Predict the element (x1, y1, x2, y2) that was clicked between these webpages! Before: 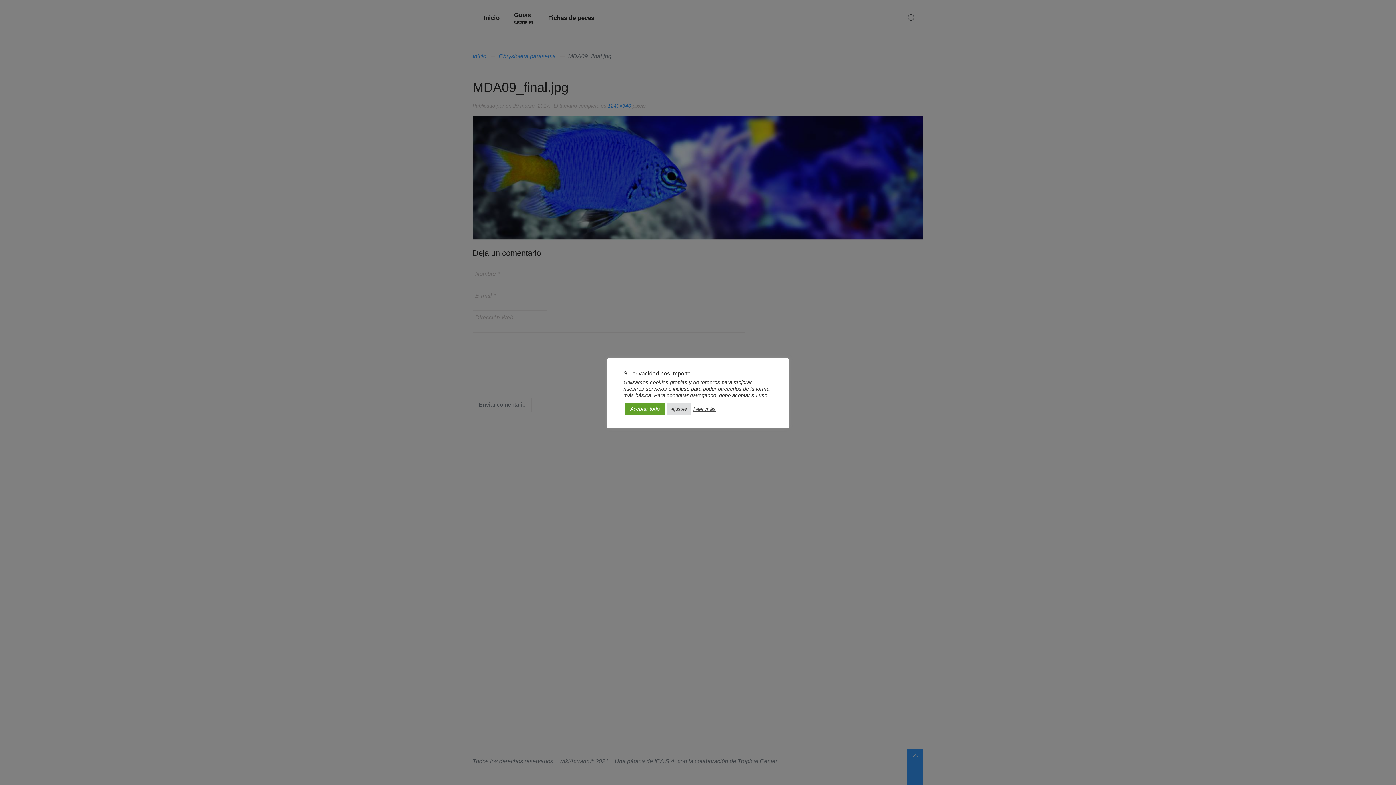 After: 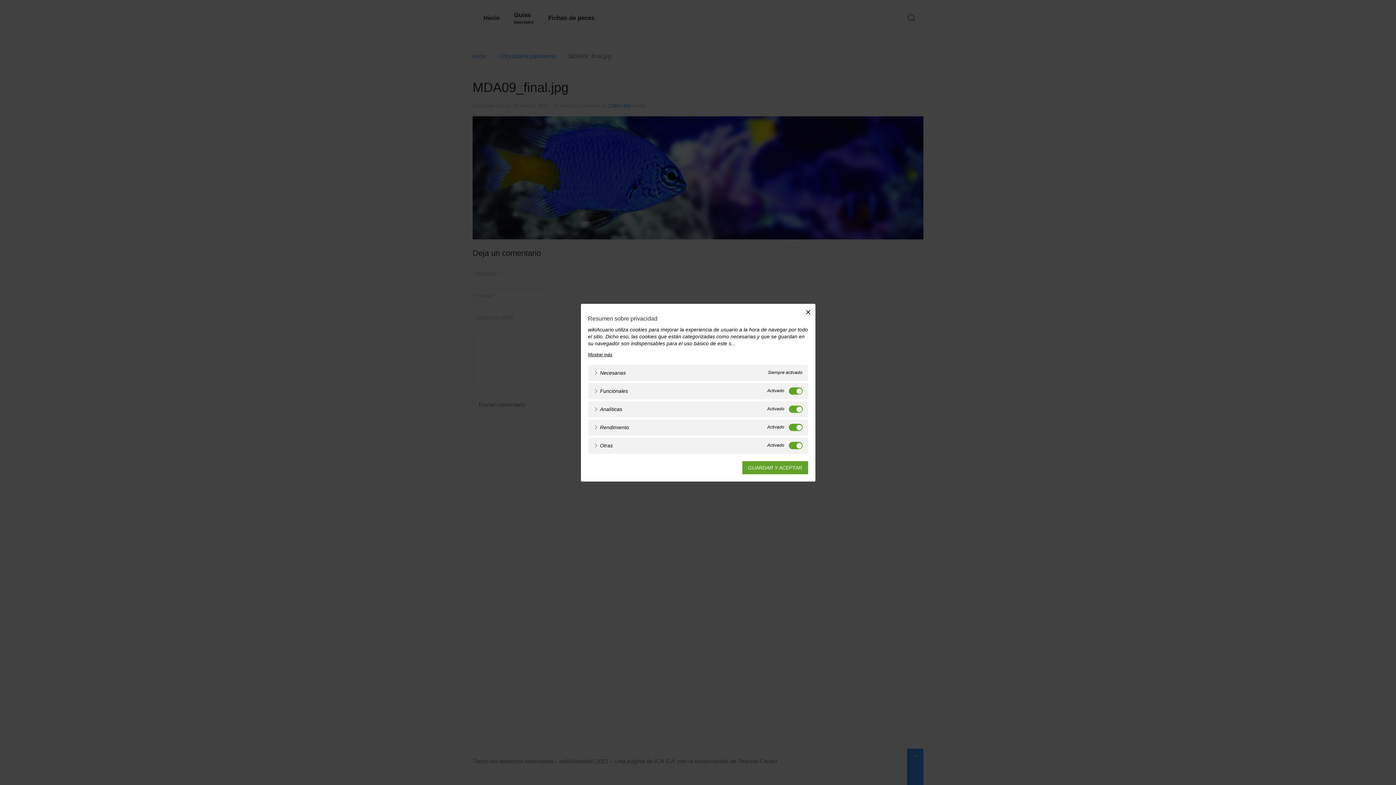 Action: bbox: (666, 403, 691, 414) label: Ajustes